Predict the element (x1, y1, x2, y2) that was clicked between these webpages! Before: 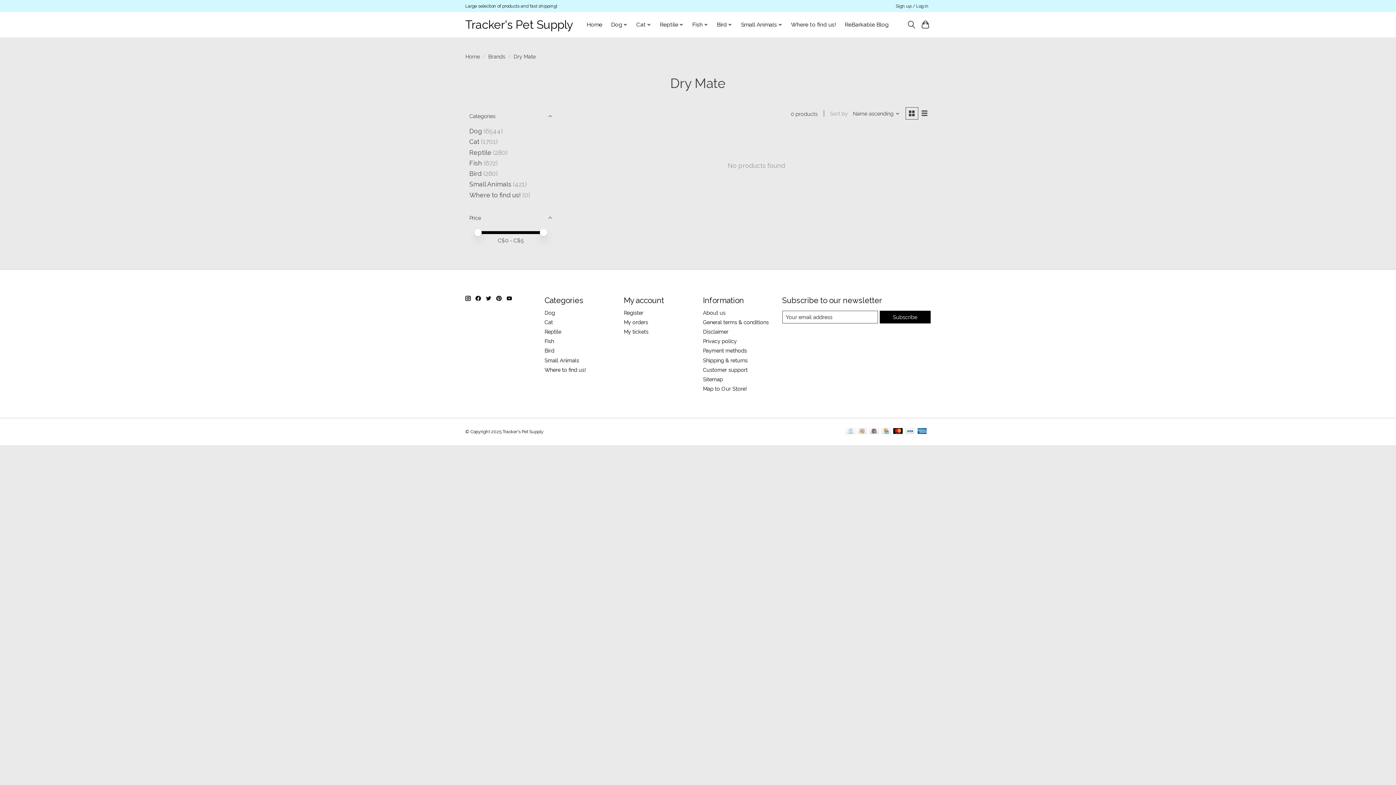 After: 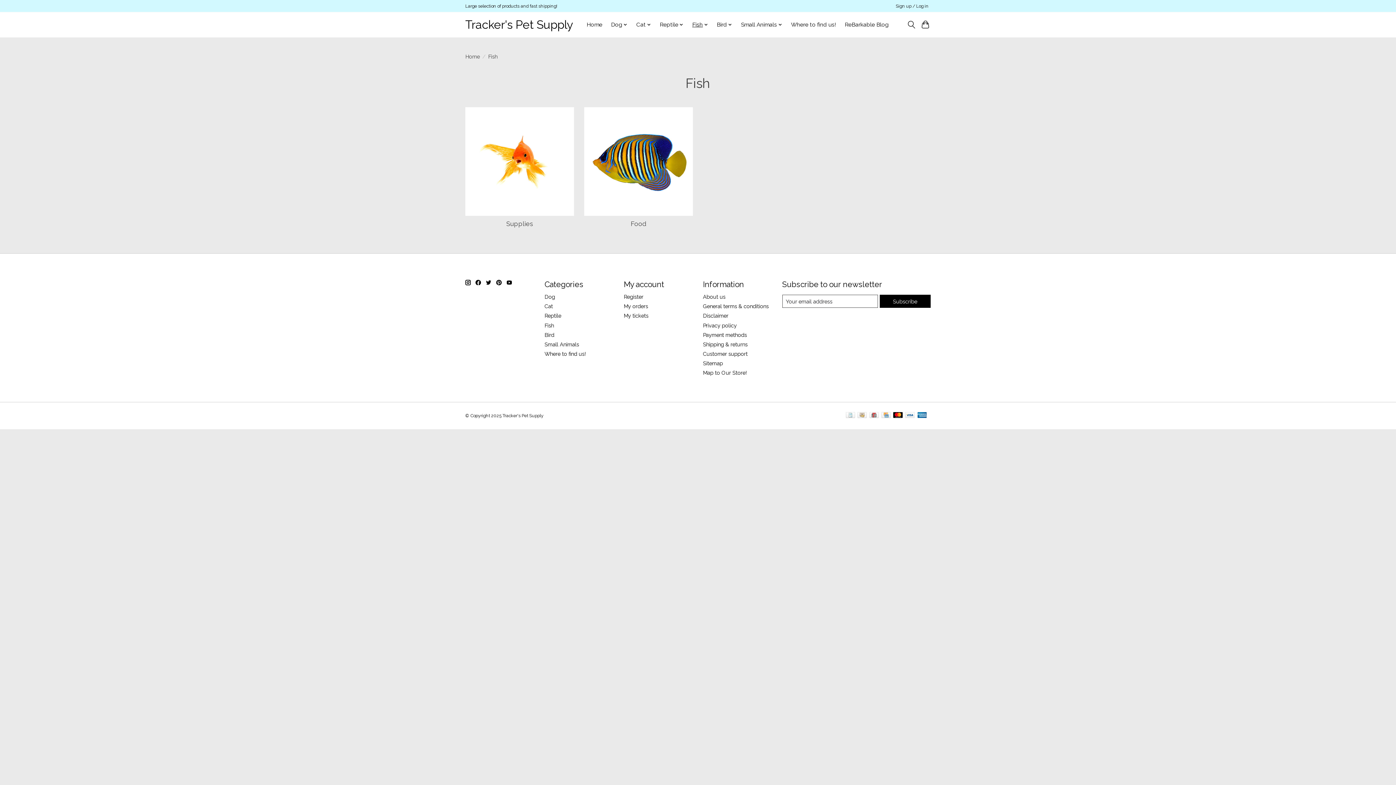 Action: label: Fish bbox: (689, 19, 710, 29)